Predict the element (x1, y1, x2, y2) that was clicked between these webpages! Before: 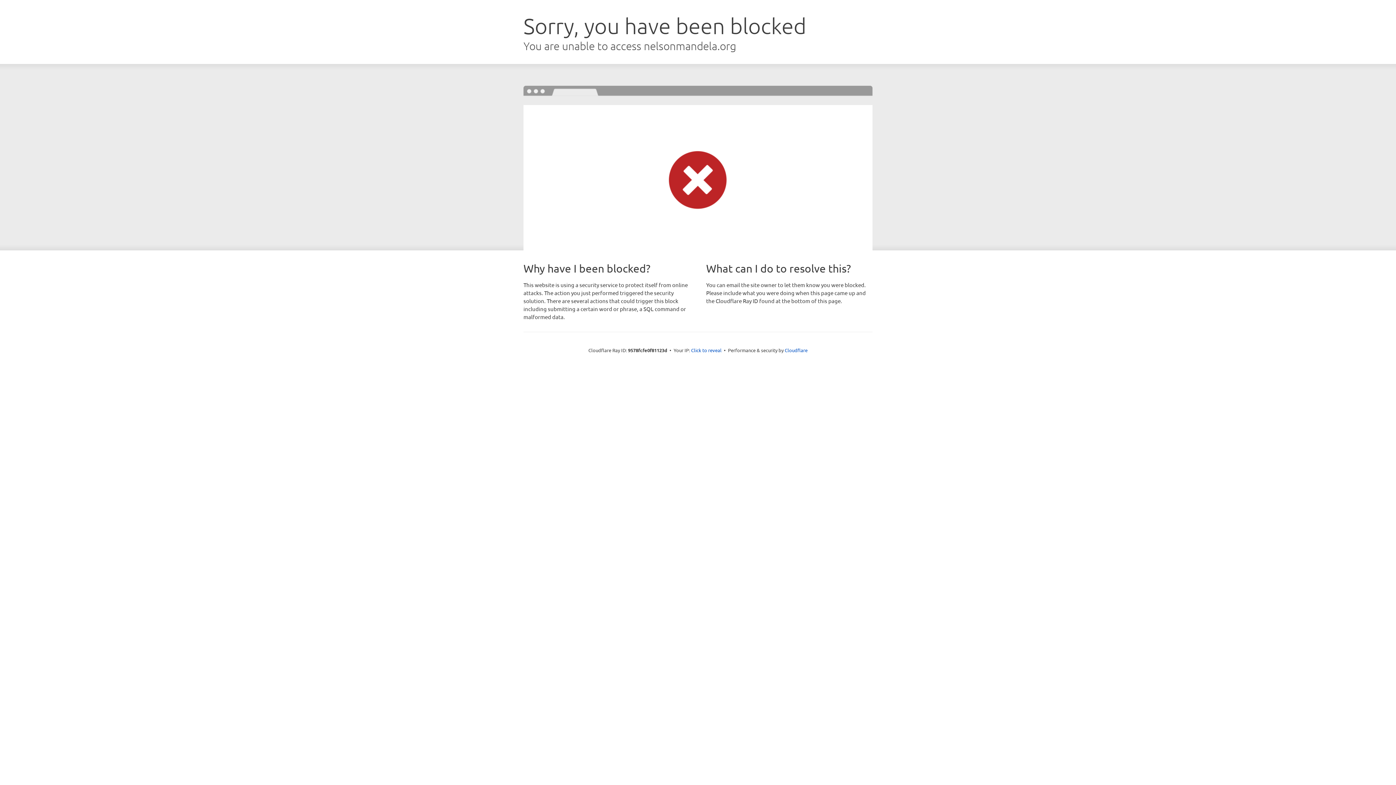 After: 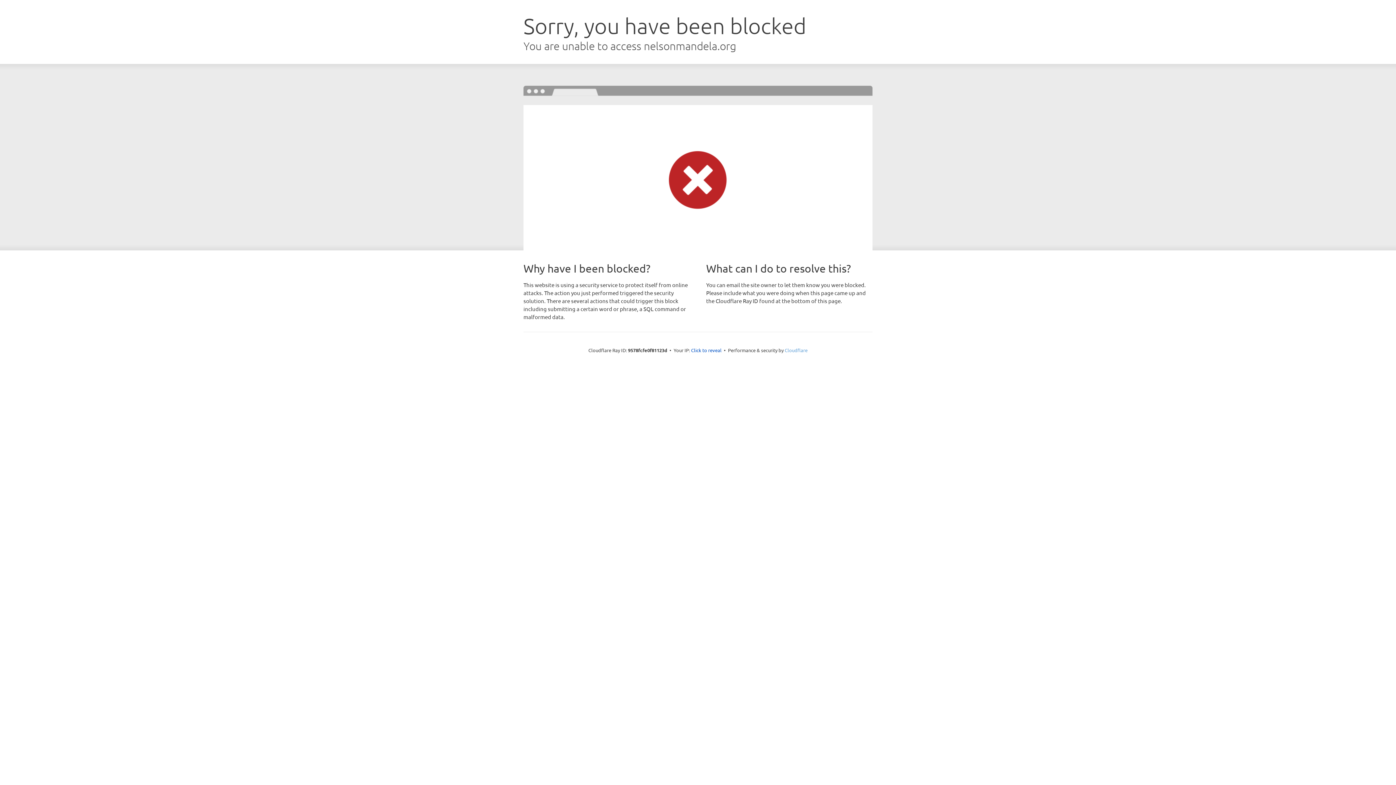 Action: bbox: (784, 347, 807, 353) label: Cloudflare